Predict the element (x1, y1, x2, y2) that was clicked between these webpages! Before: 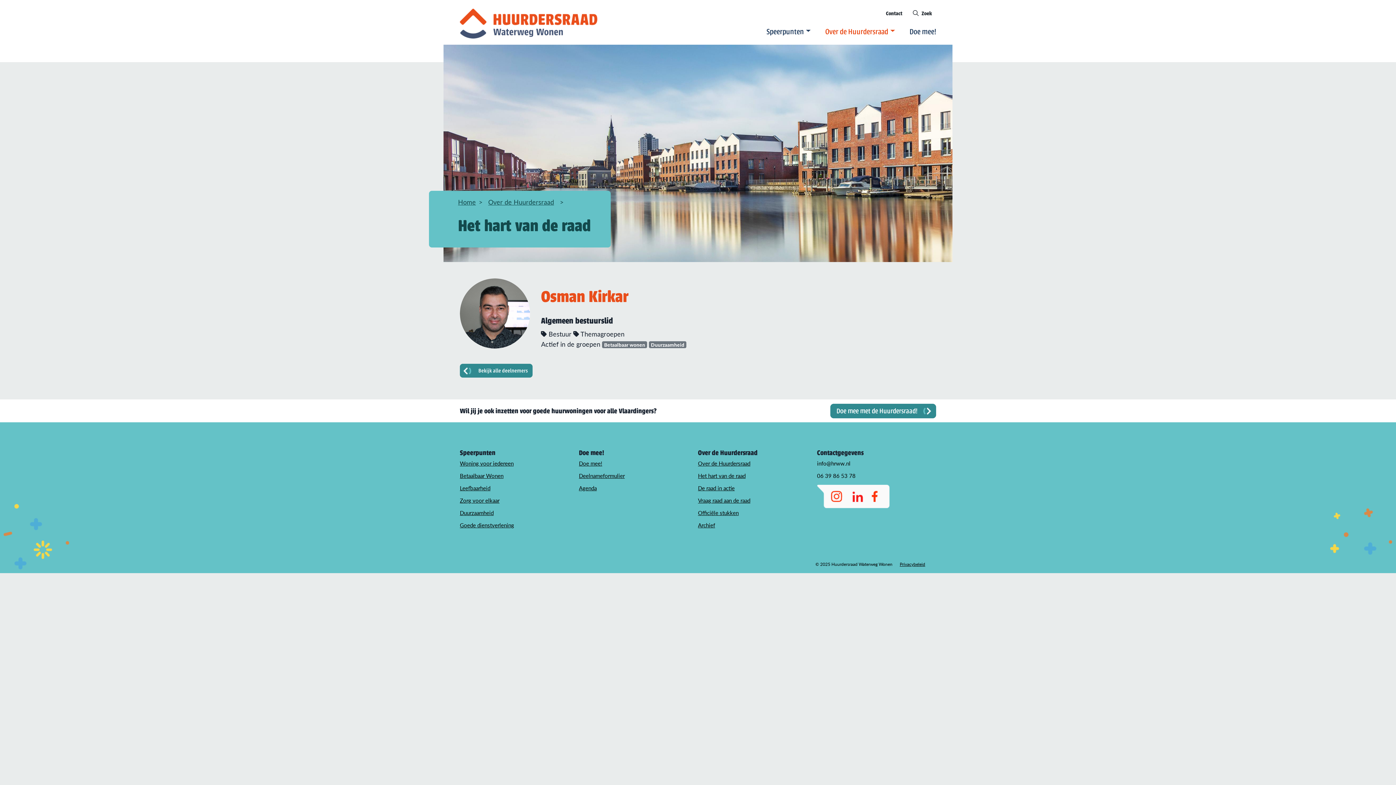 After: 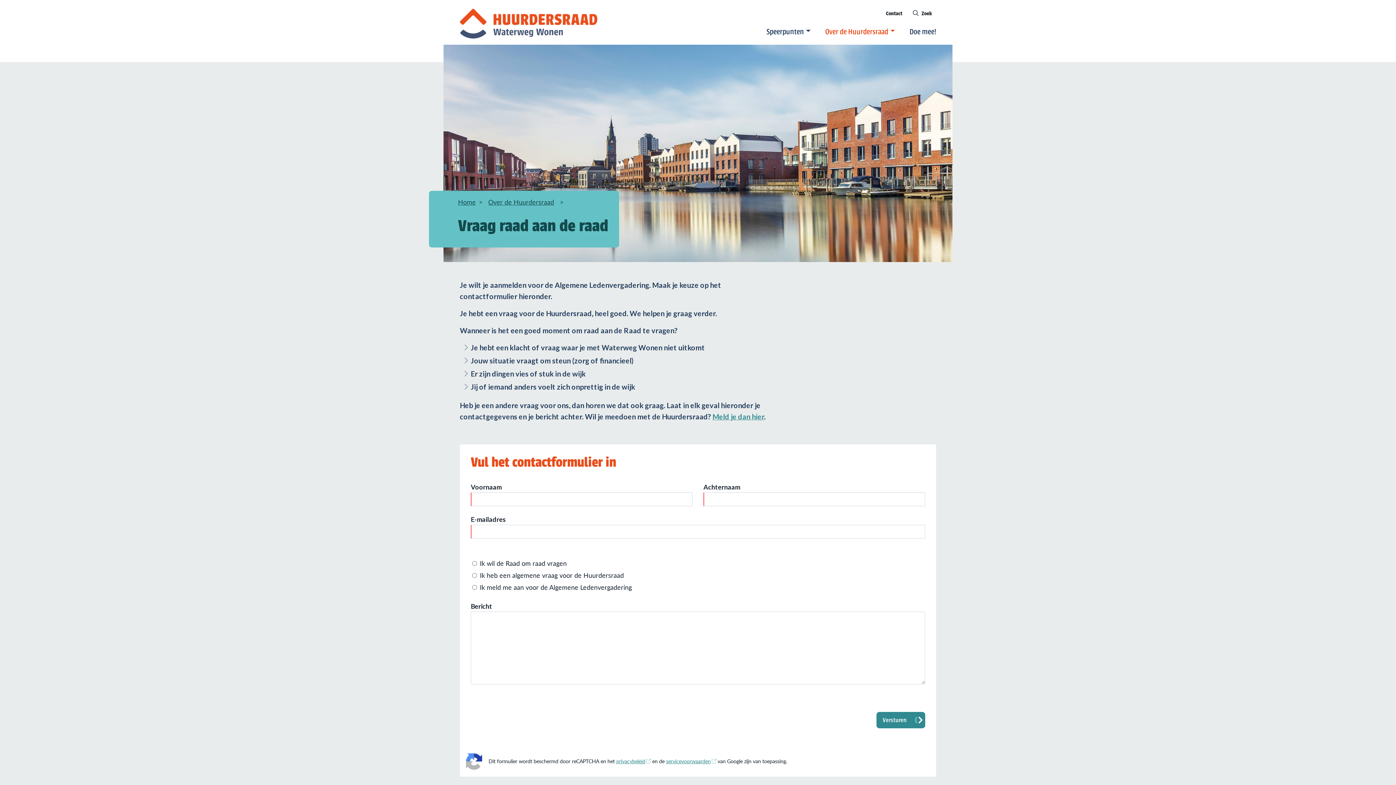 Action: bbox: (698, 497, 806, 504) label: Vraag raad aan de raad